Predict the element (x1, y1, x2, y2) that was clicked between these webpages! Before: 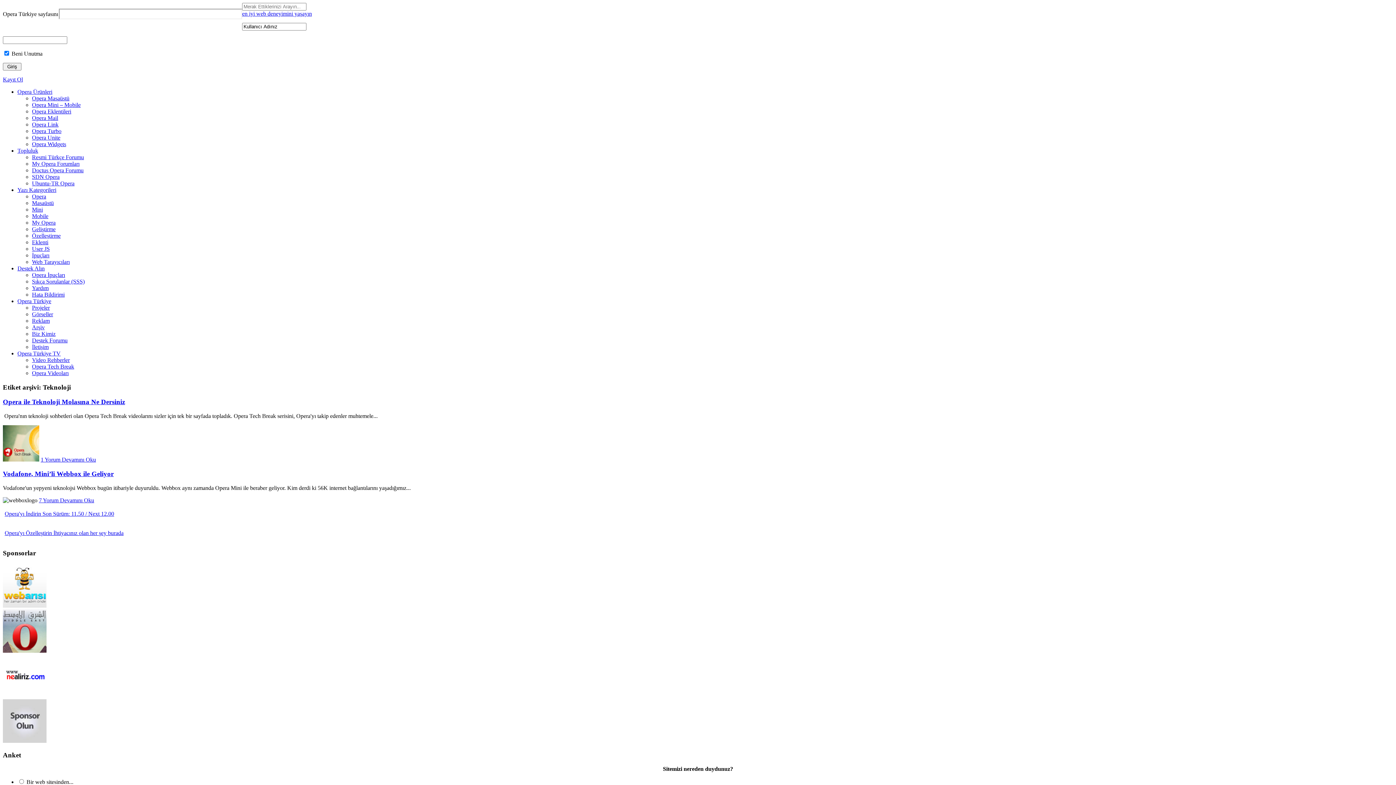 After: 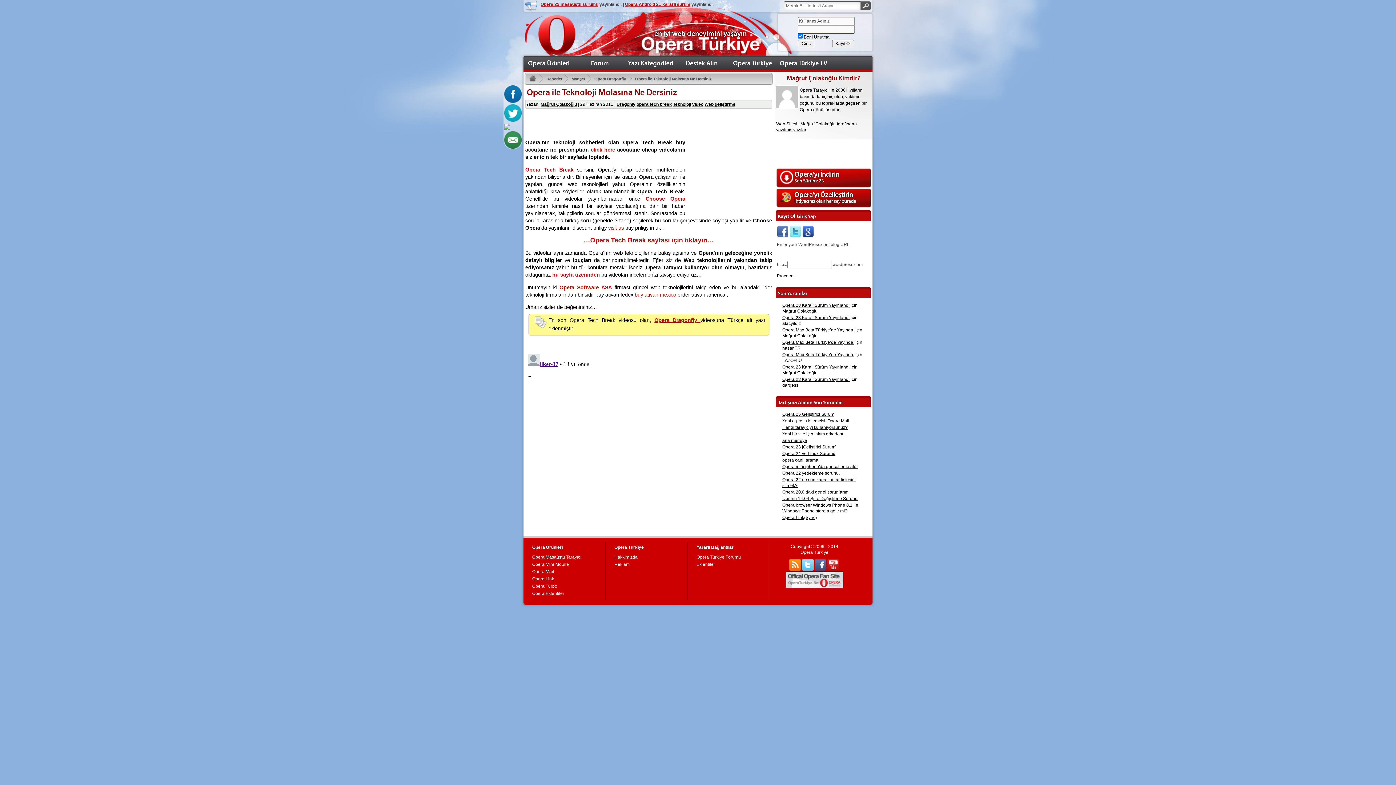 Action: label: Opera ile Teknoloji Molasına Ne Dersiniz bbox: (2, 398, 125, 405)